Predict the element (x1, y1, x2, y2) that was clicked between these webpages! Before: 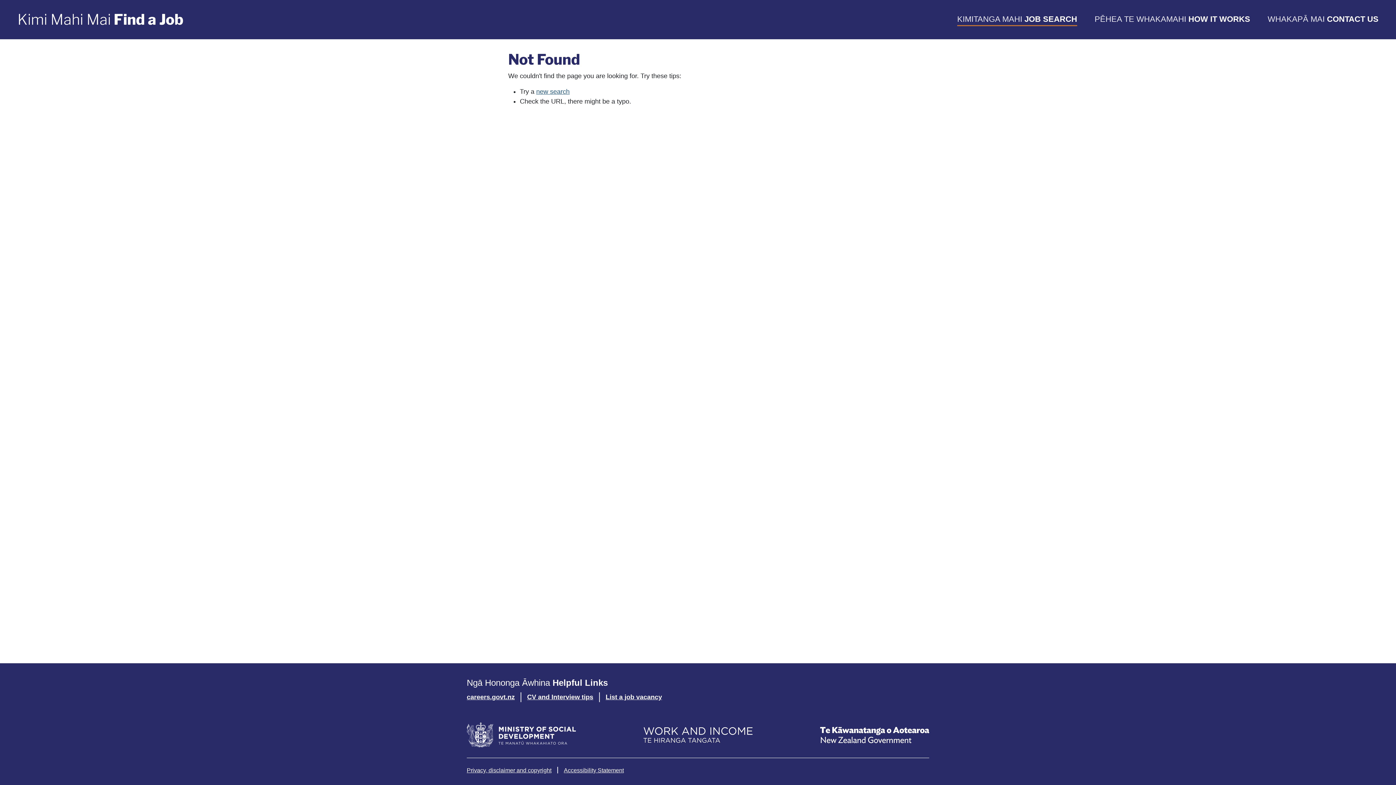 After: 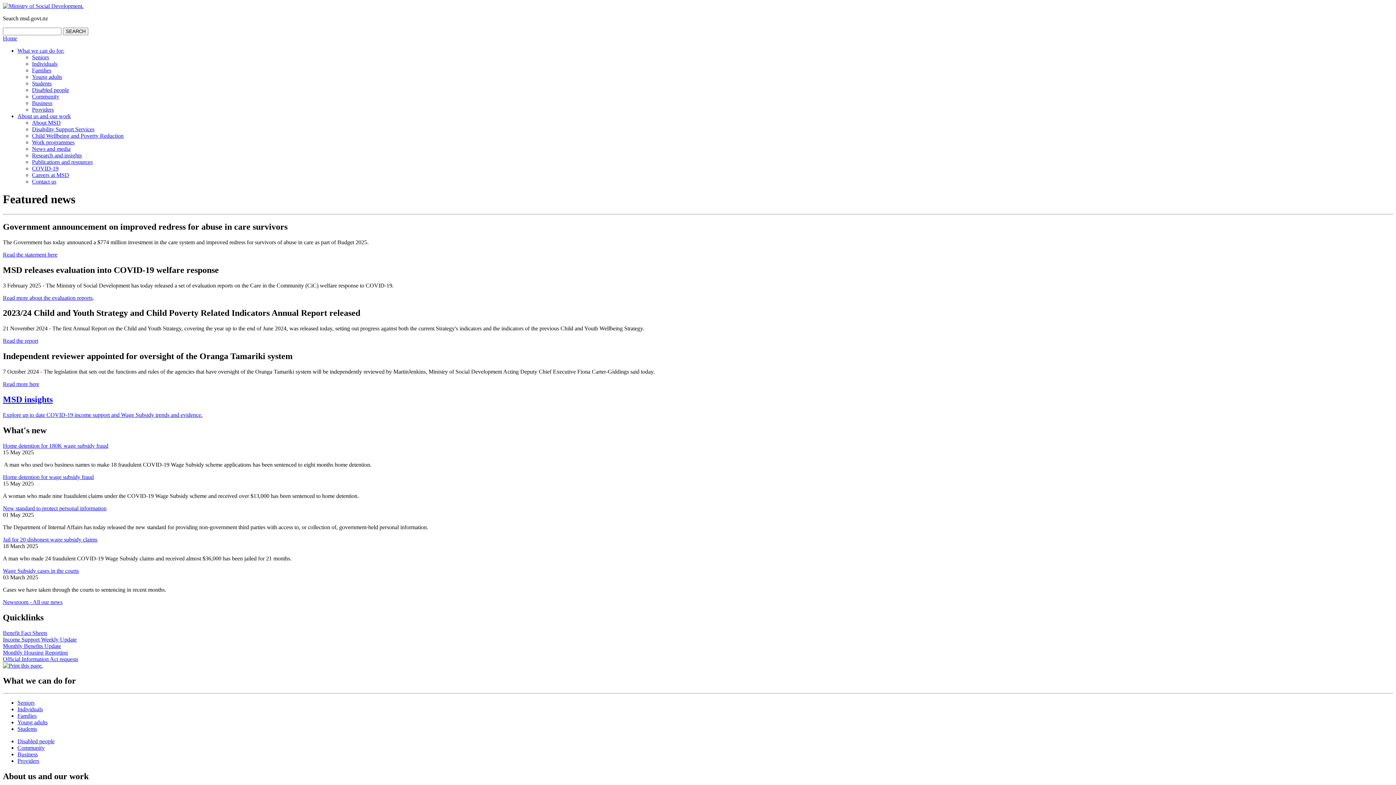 Action: bbox: (465, 720, 577, 750)